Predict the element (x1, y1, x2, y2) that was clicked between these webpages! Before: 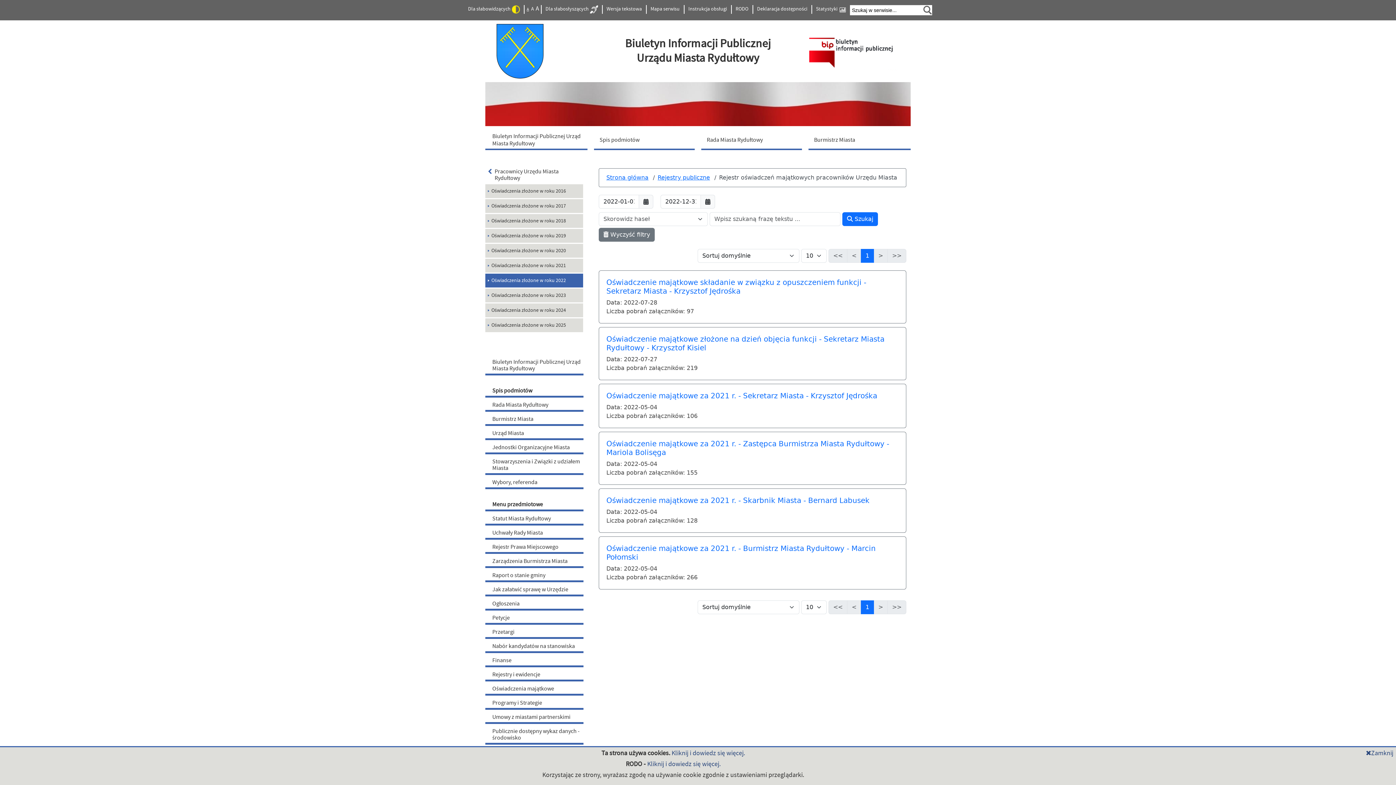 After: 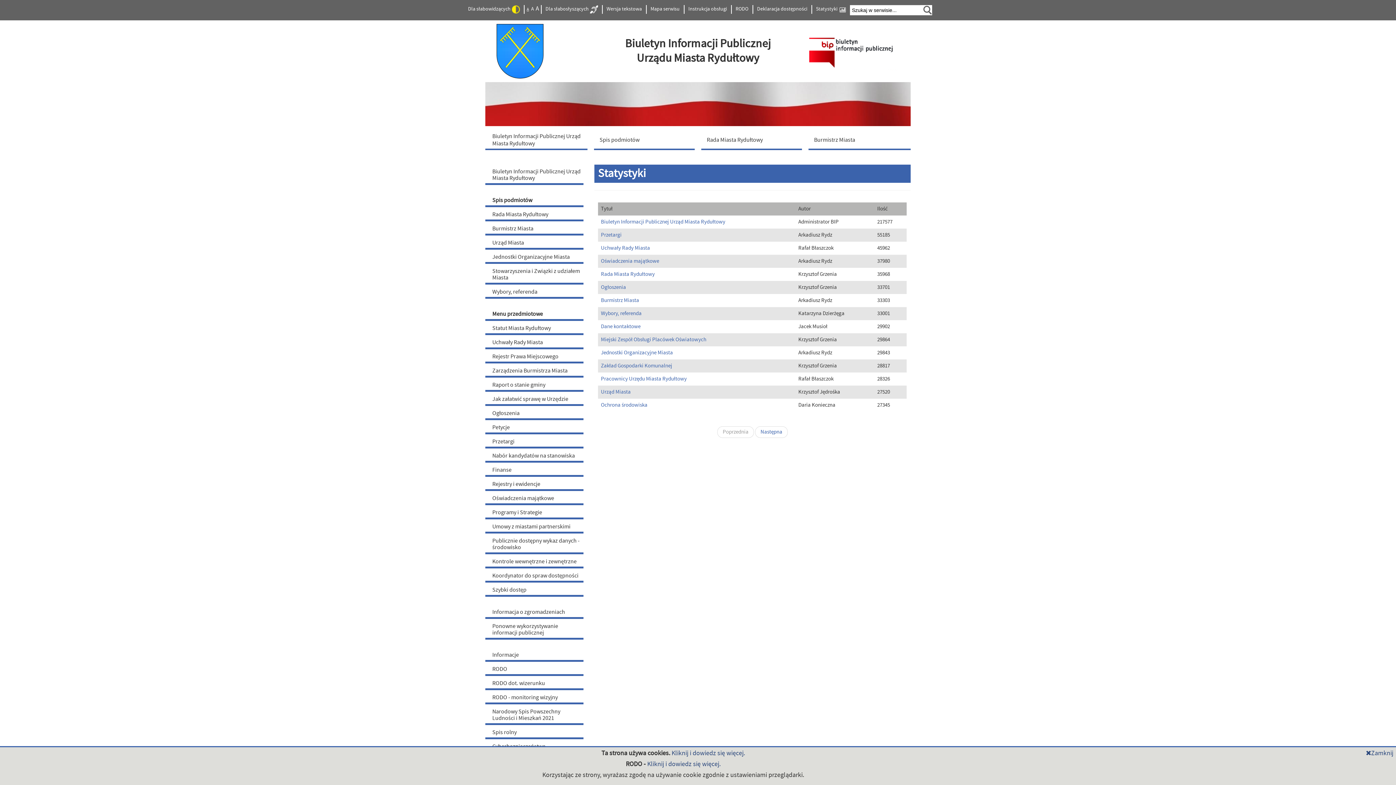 Action: bbox: (813, 5, 848, 13) label: Statystyki